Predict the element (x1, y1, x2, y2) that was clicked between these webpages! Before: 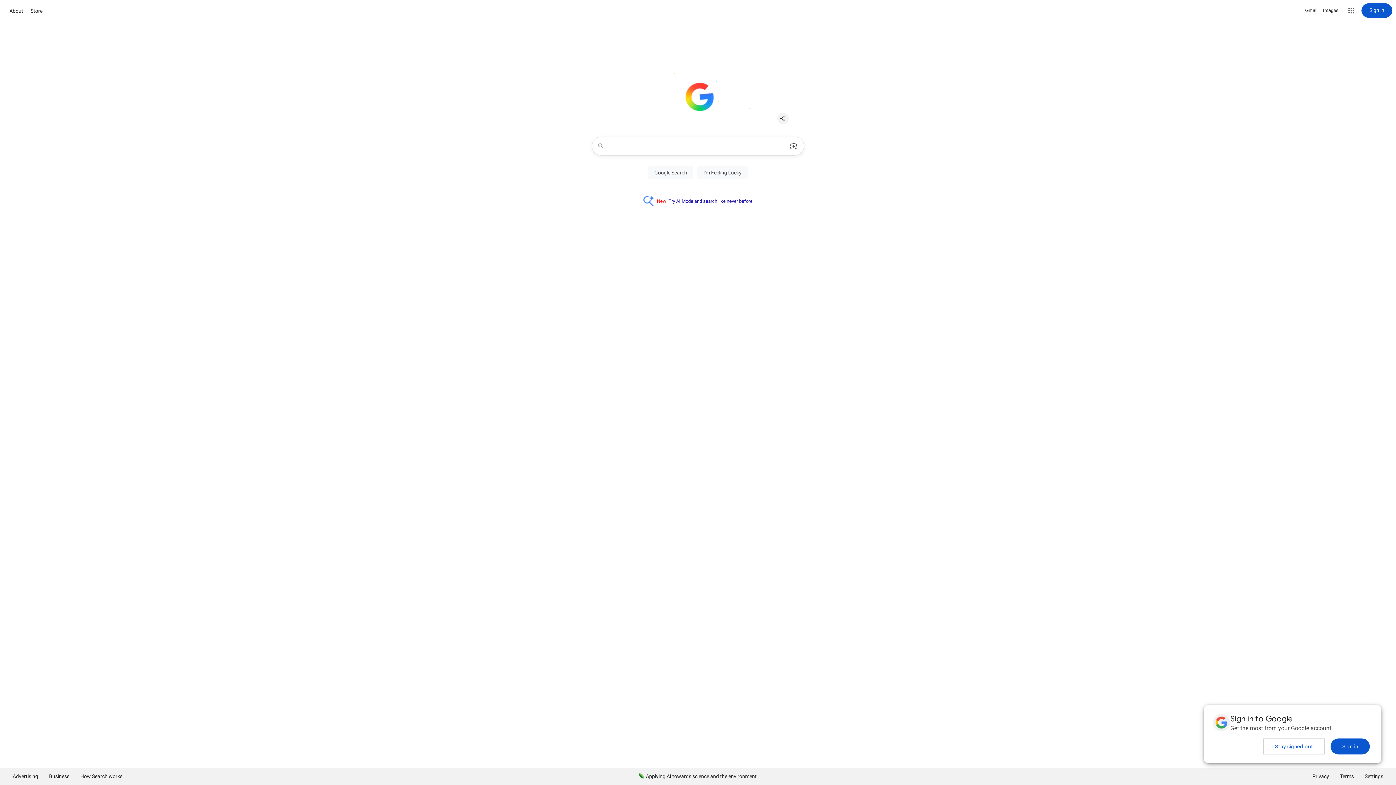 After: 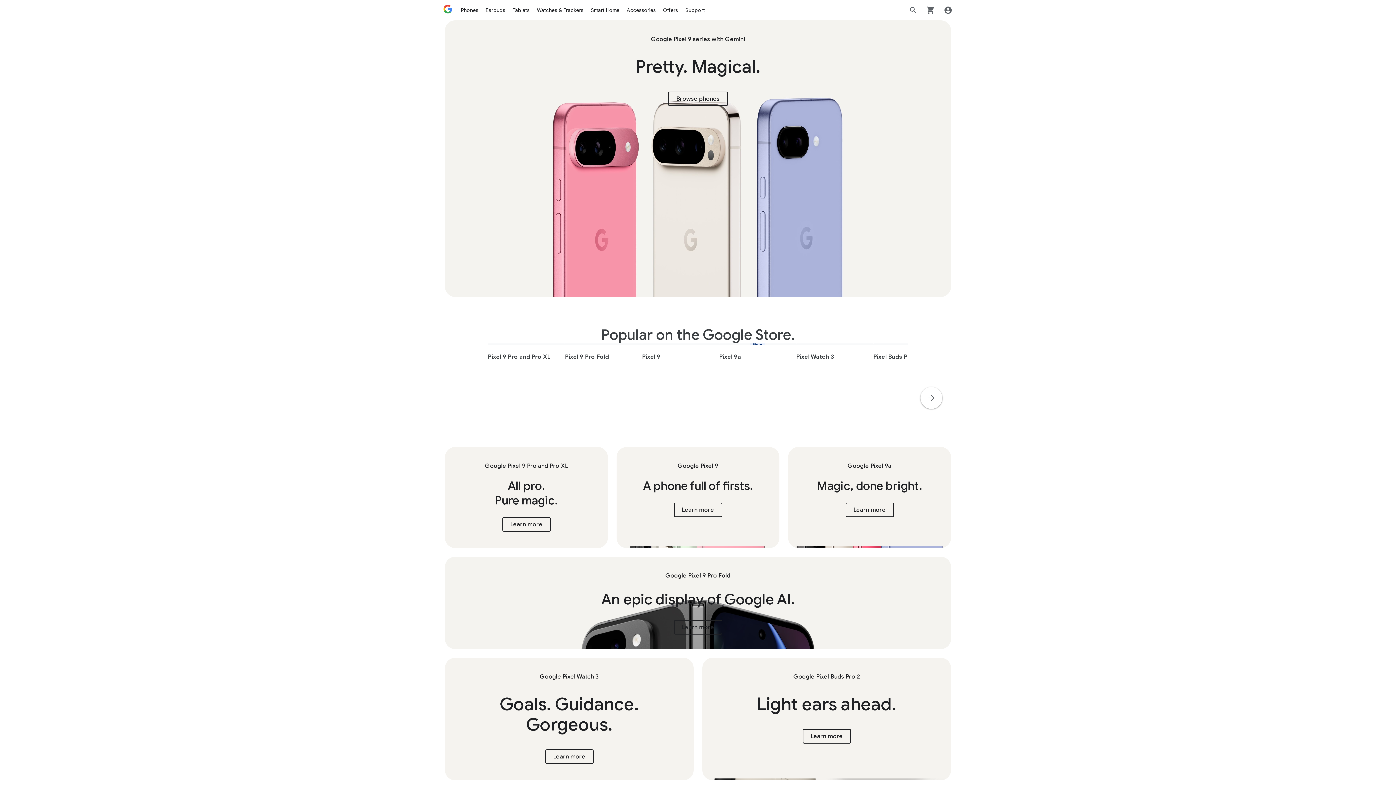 Action: bbox: (28, 6, 44, 15) label: Store